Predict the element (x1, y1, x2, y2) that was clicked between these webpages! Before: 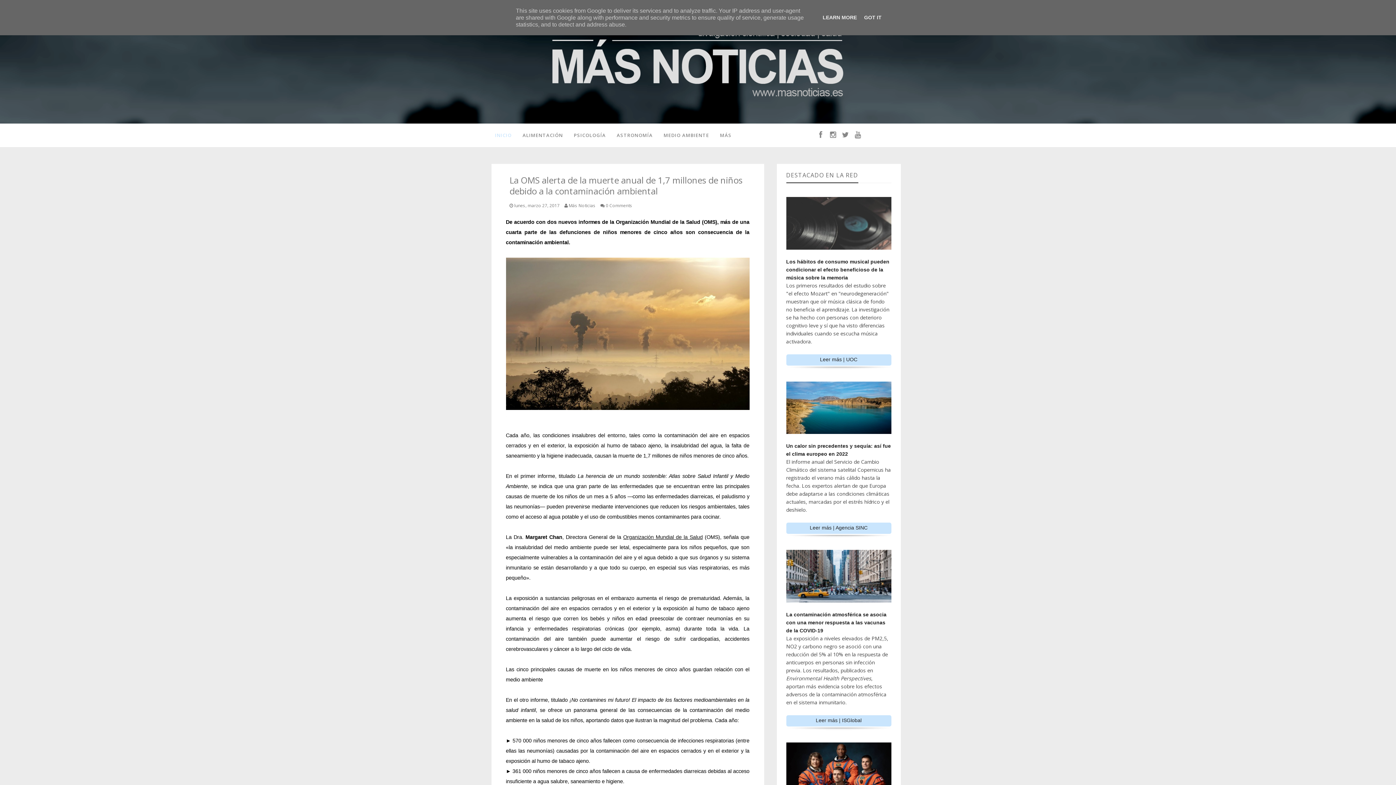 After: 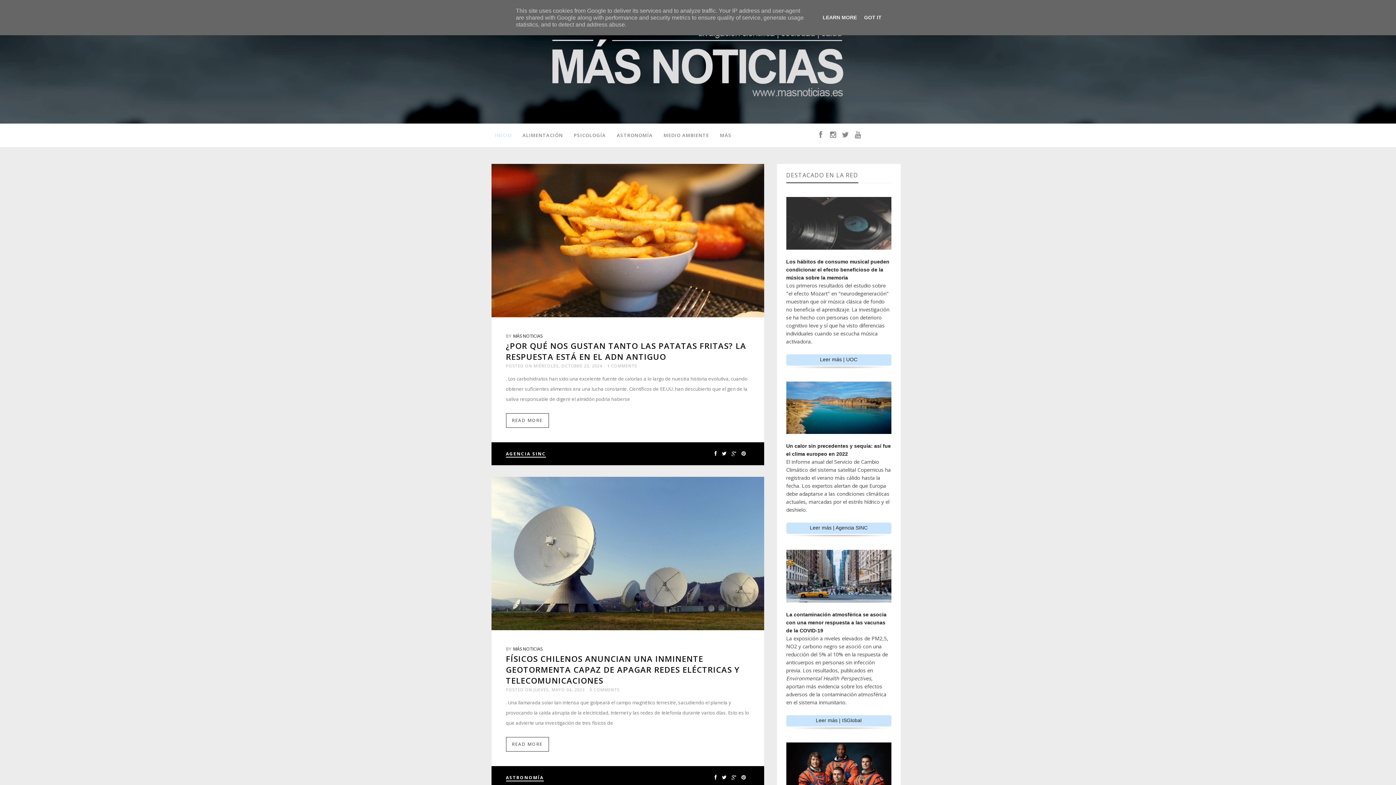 Action: label: INICIO bbox: (495, 123, 522, 147)